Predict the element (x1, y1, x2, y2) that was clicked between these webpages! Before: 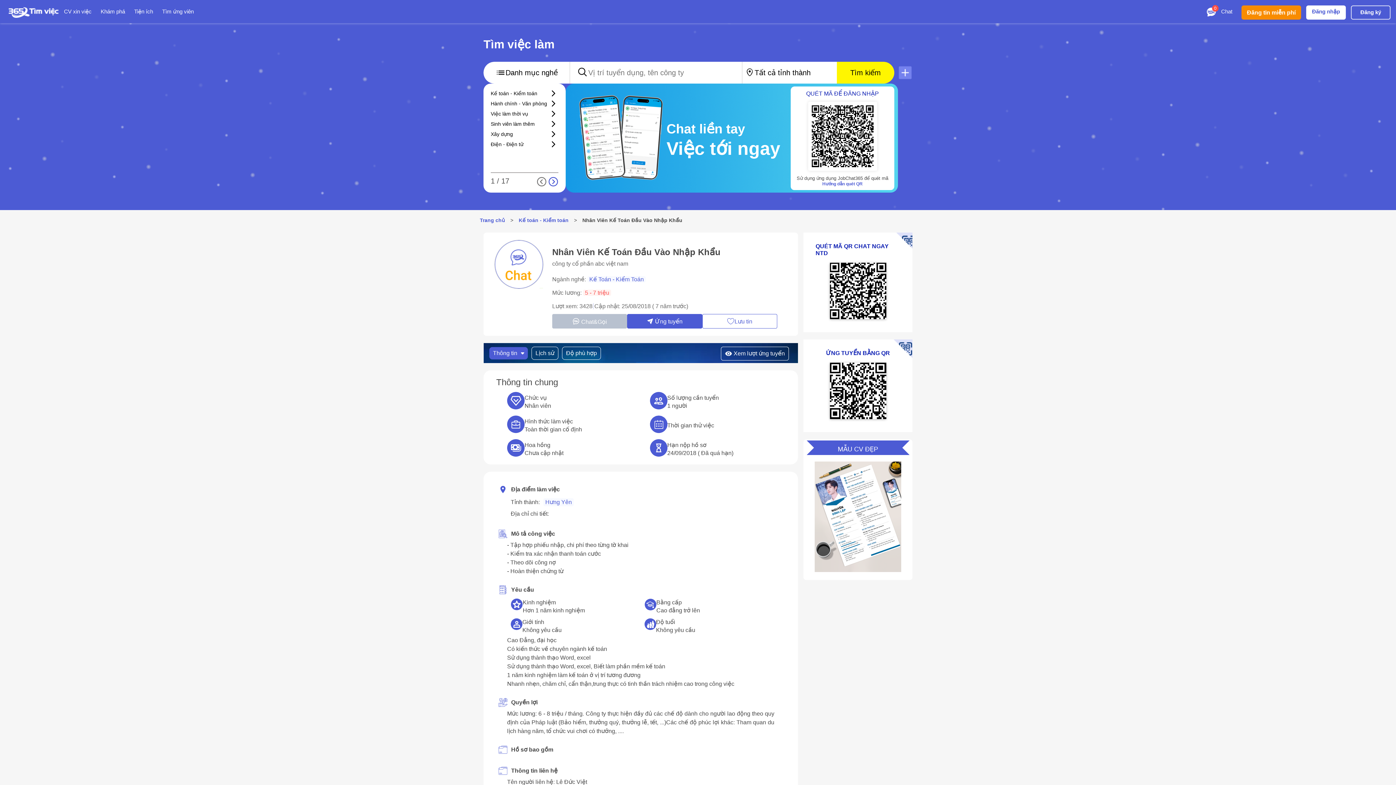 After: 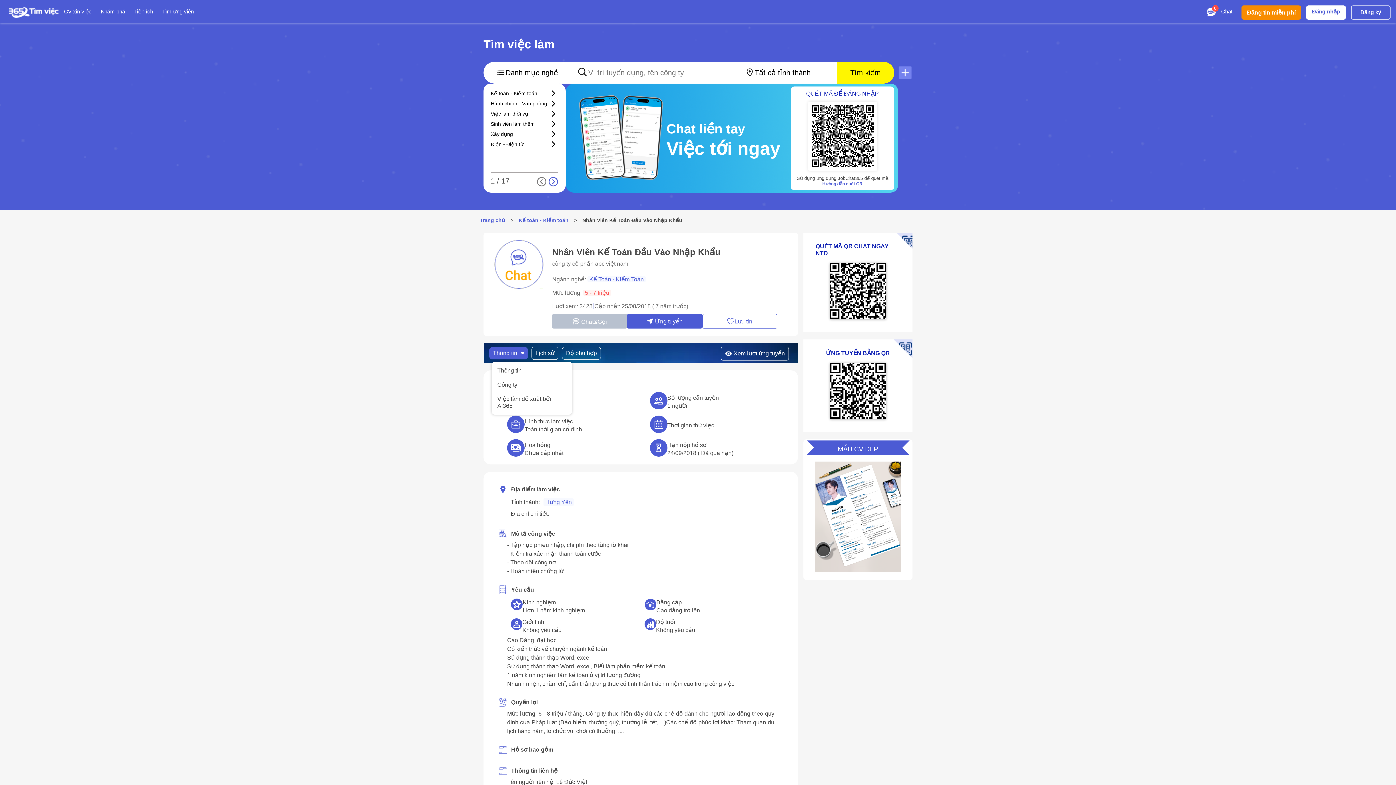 Action: bbox: (489, 347, 528, 359) label: Thông tin